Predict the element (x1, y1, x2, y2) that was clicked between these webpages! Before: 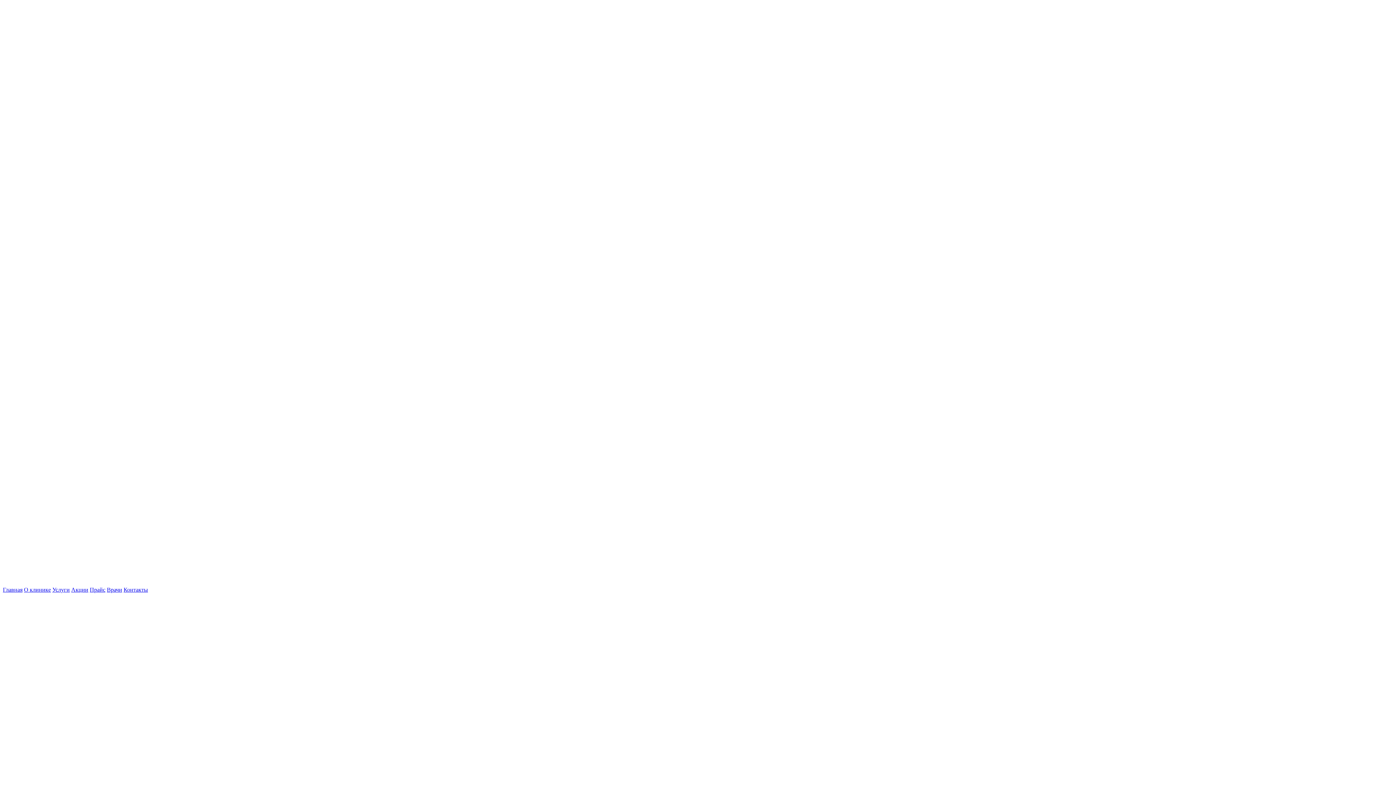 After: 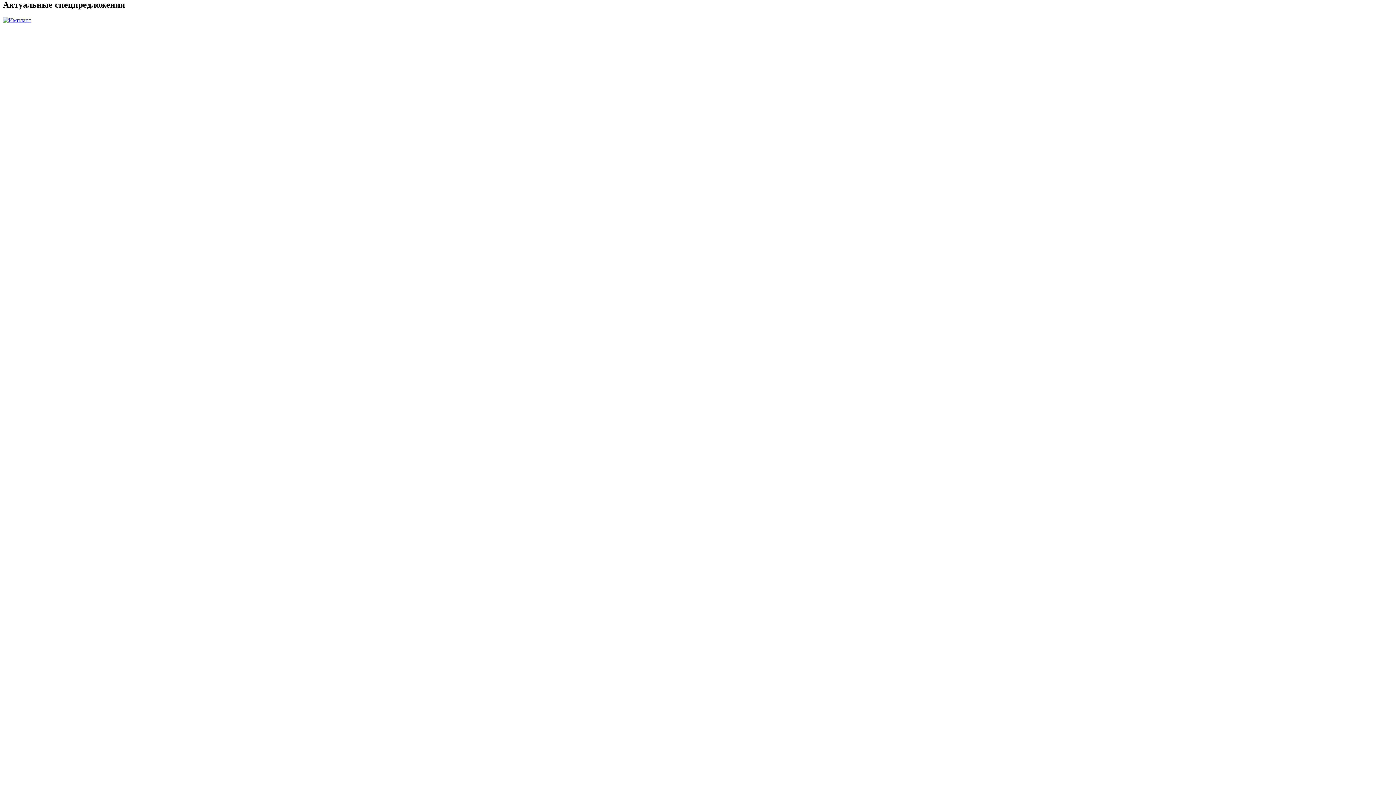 Action: bbox: (71, 586, 88, 593) label: Акции